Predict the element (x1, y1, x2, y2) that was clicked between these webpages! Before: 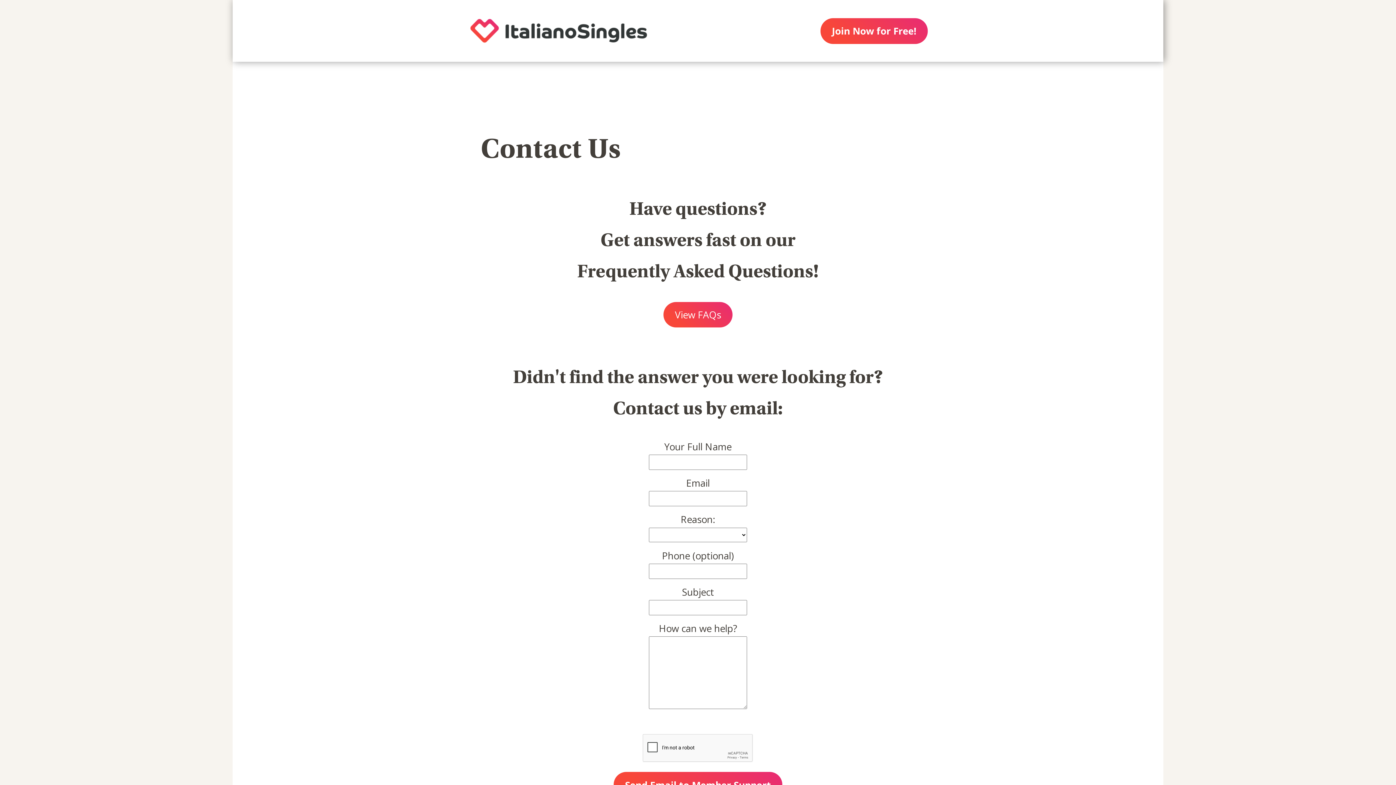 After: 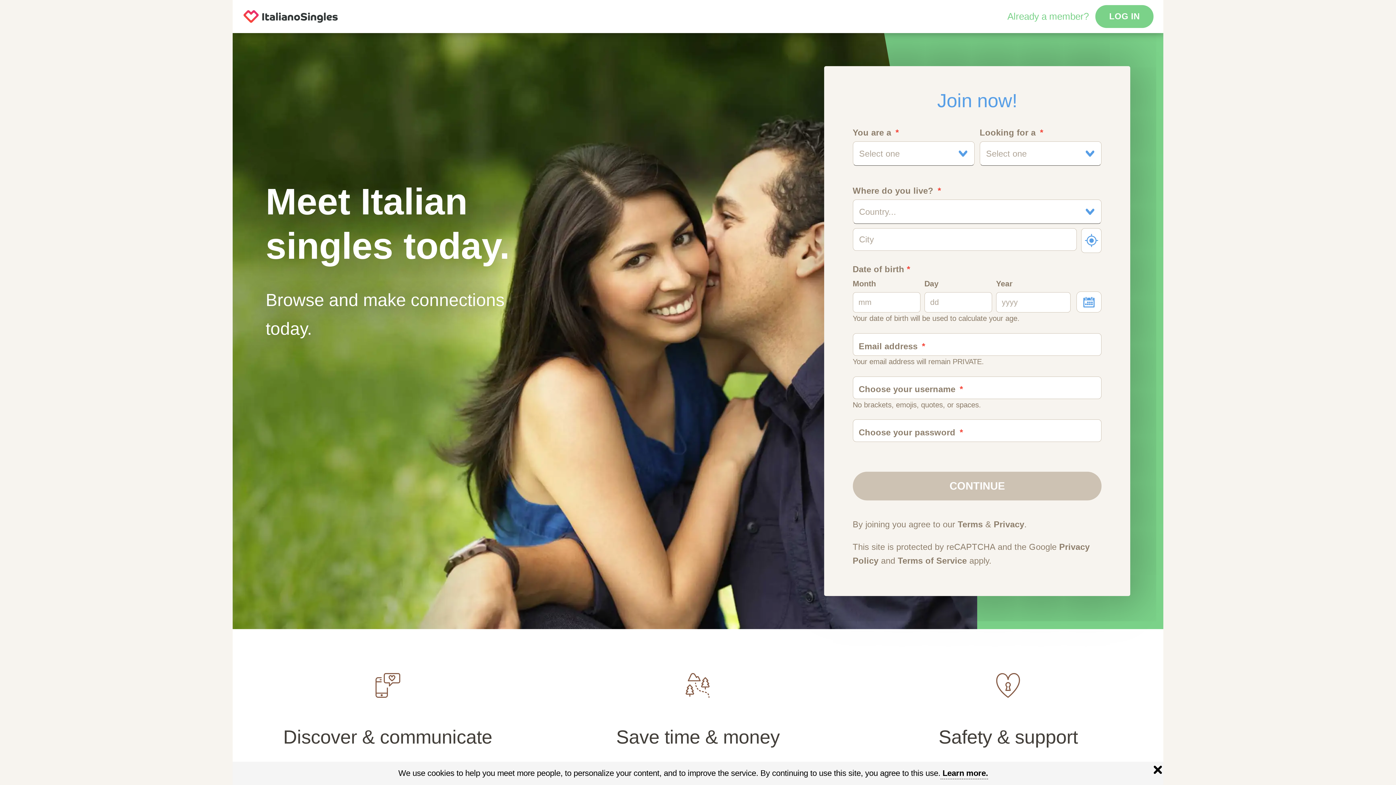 Action: bbox: (450, 0, 667, 61)